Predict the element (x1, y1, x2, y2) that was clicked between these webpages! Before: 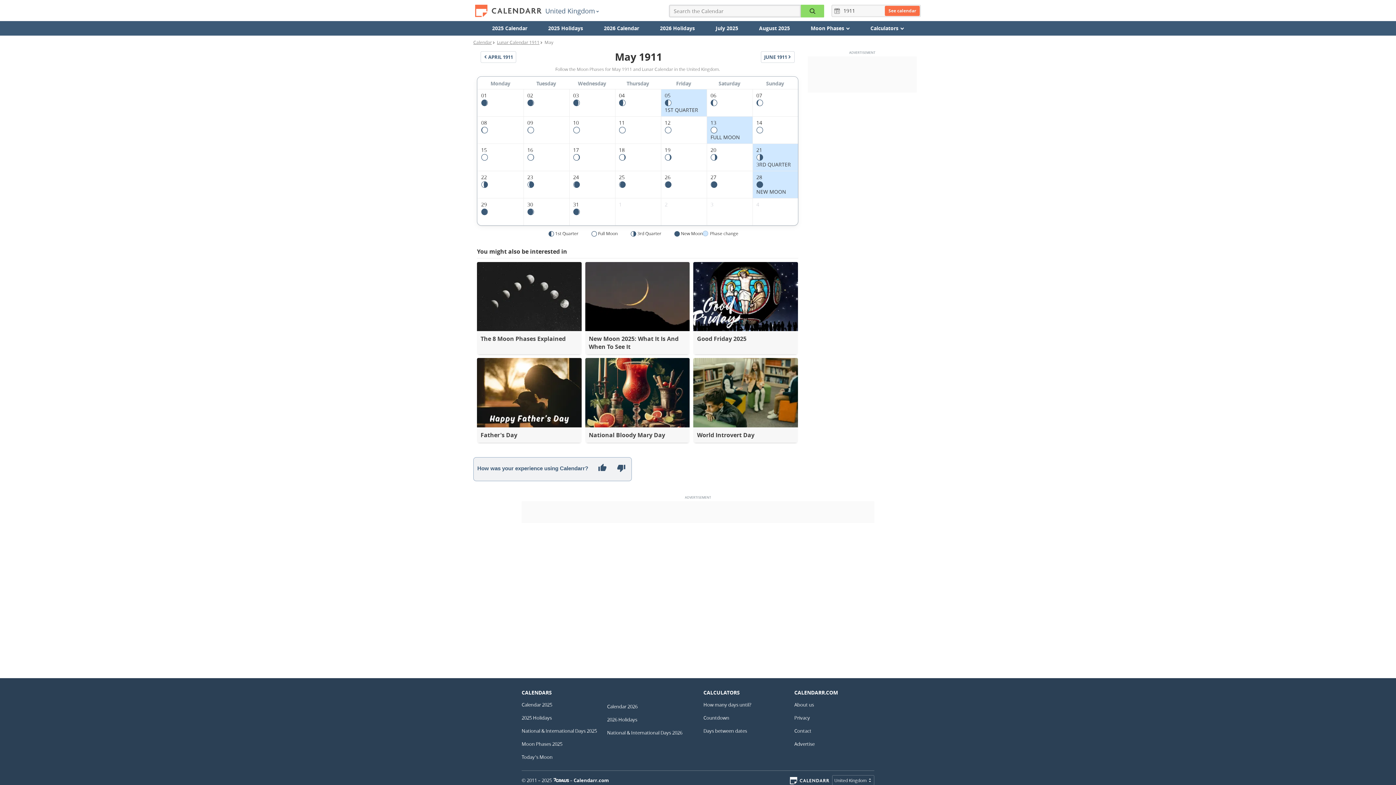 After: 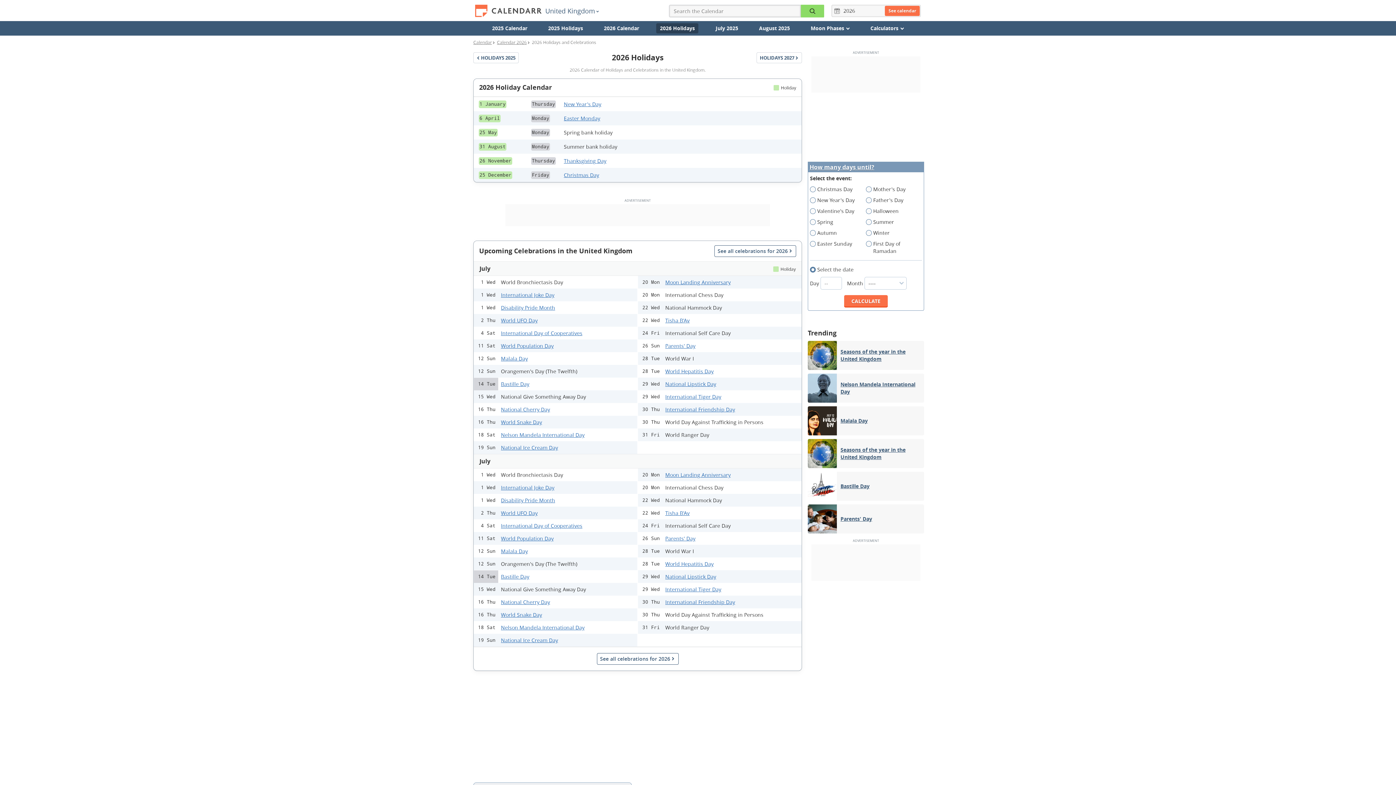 Action: label: 2026 Holidays bbox: (656, 23, 698, 33)